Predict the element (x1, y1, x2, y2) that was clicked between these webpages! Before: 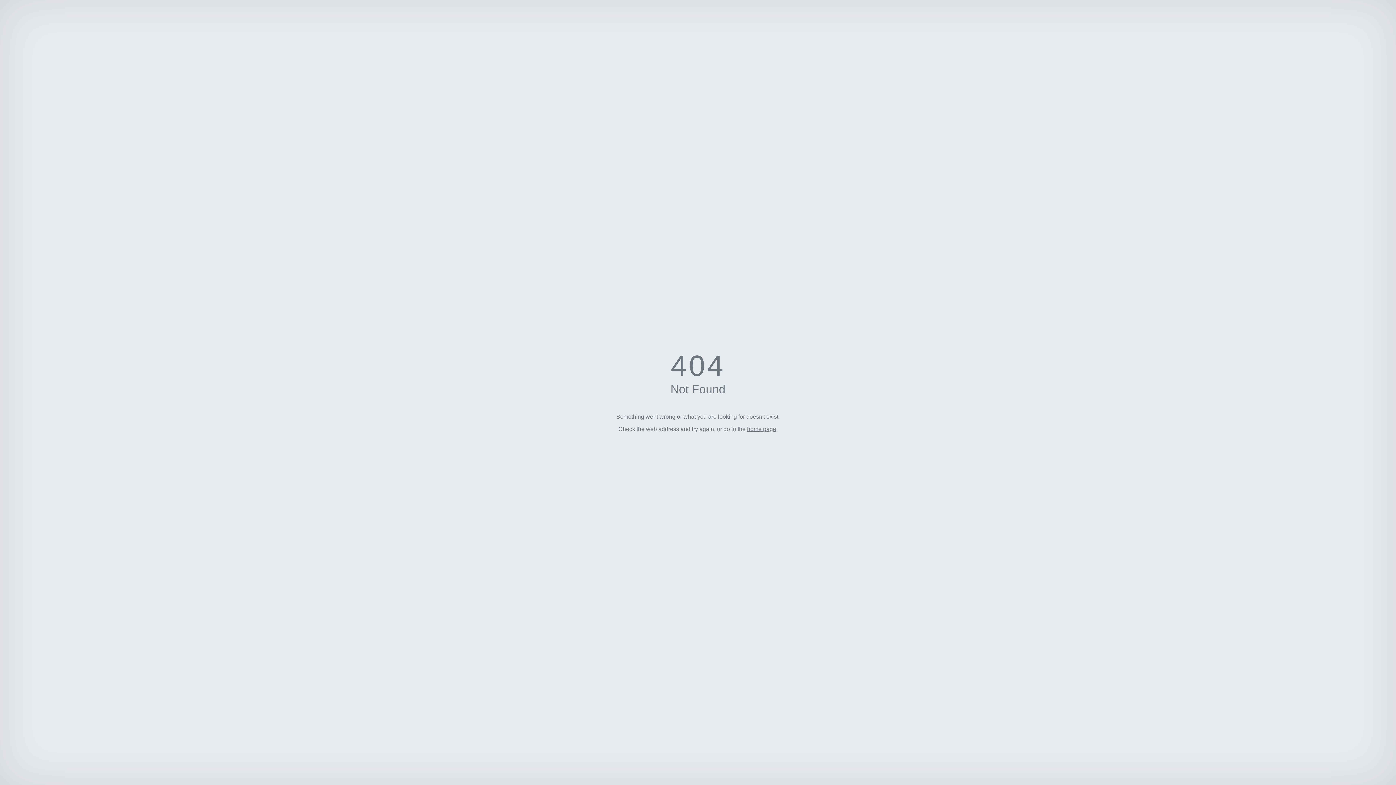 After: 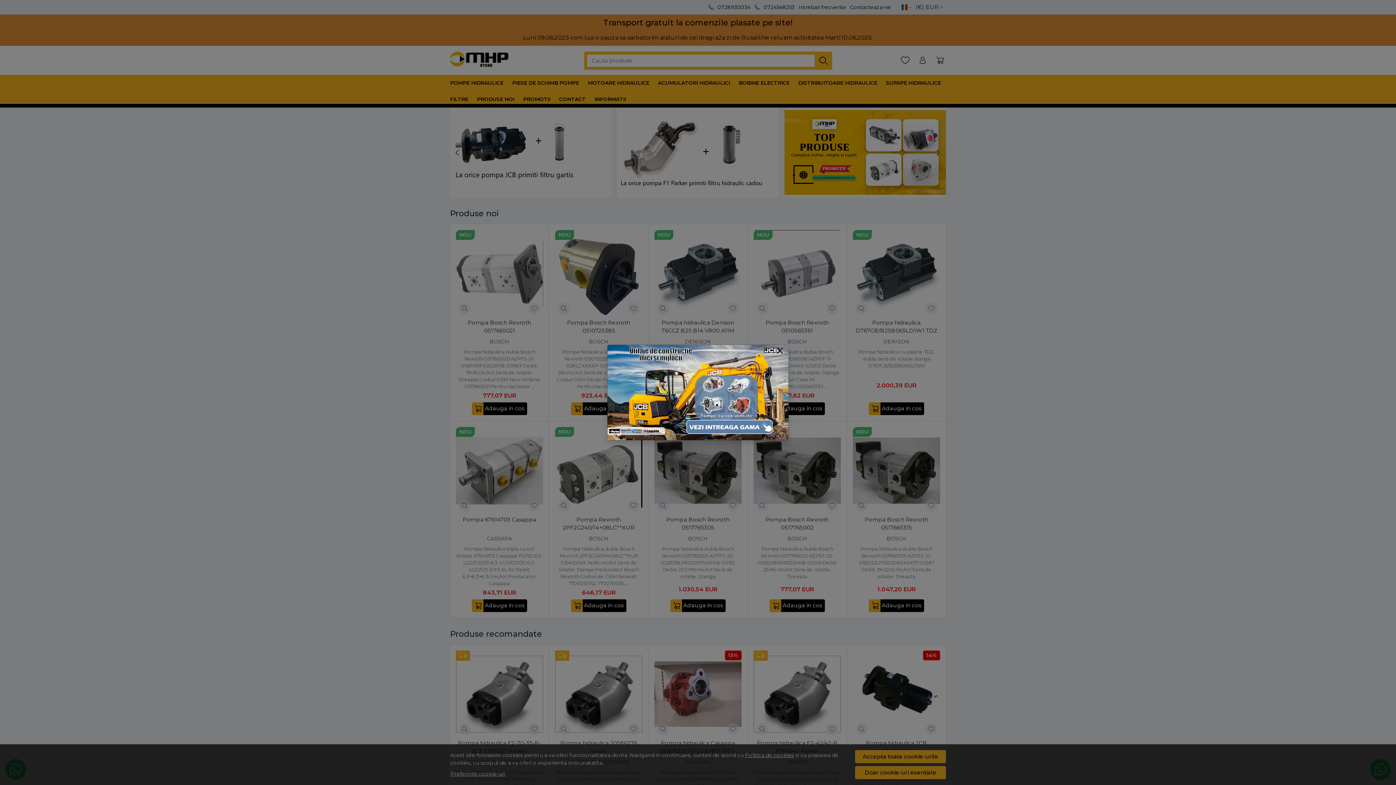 Action: bbox: (747, 426, 776, 432) label: home page